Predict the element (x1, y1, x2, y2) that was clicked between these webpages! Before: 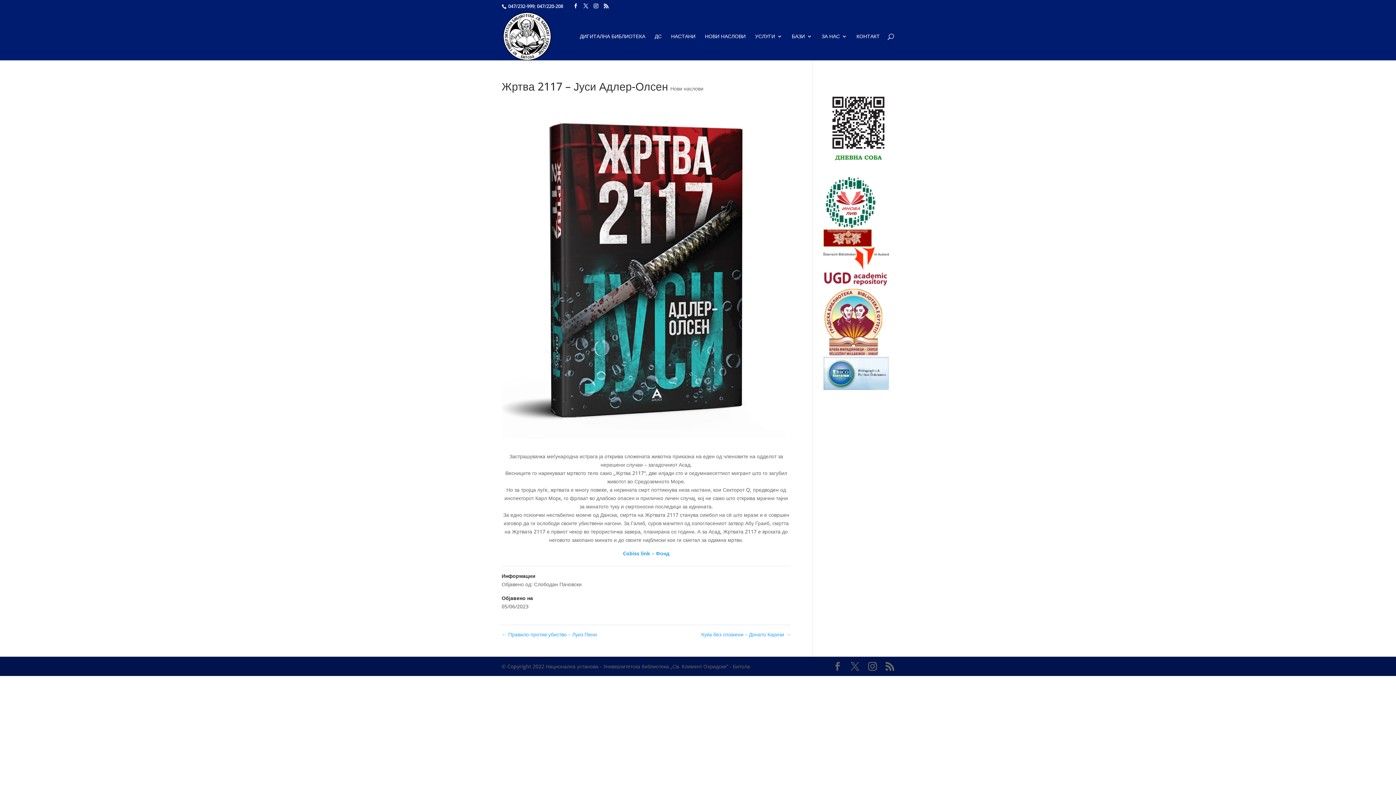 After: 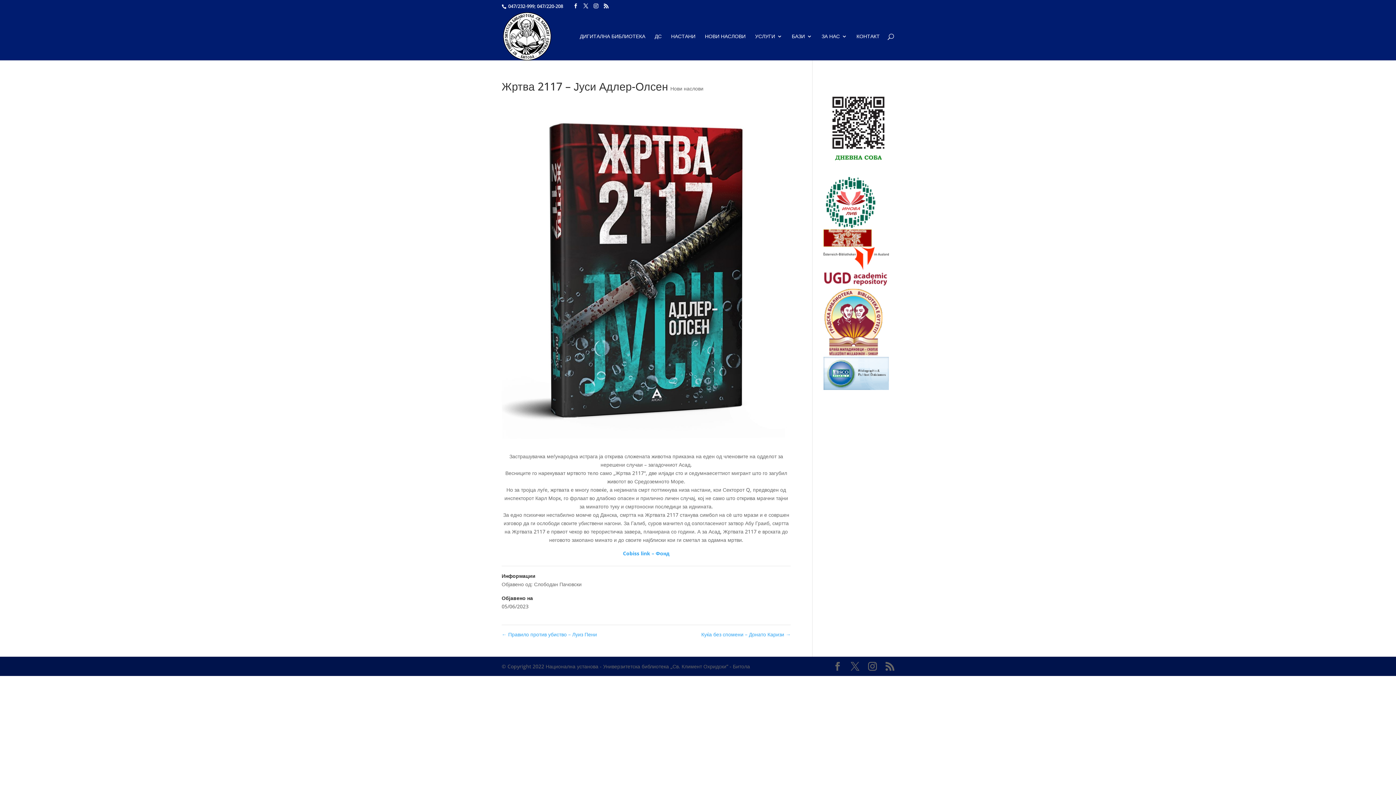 Action: bbox: (823, 270, 894, 287)